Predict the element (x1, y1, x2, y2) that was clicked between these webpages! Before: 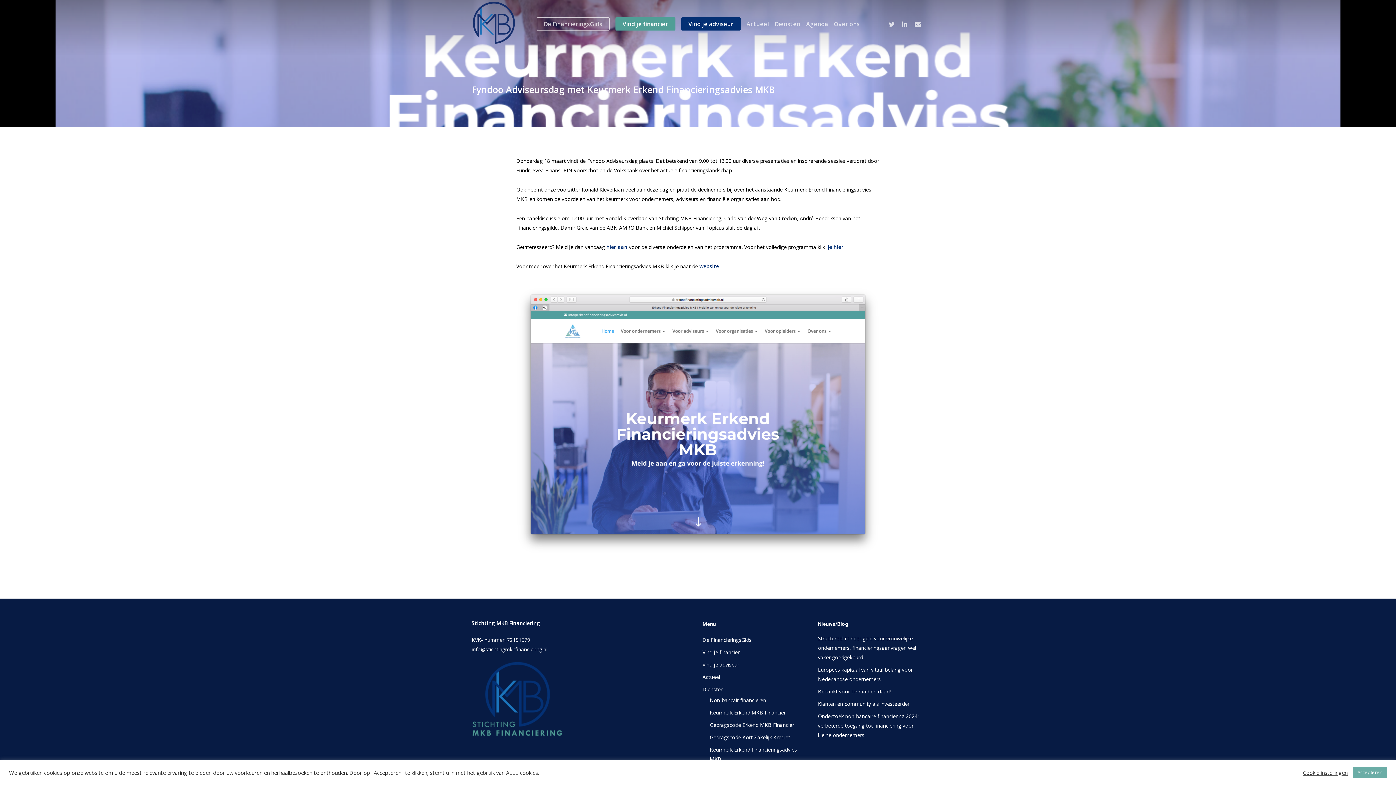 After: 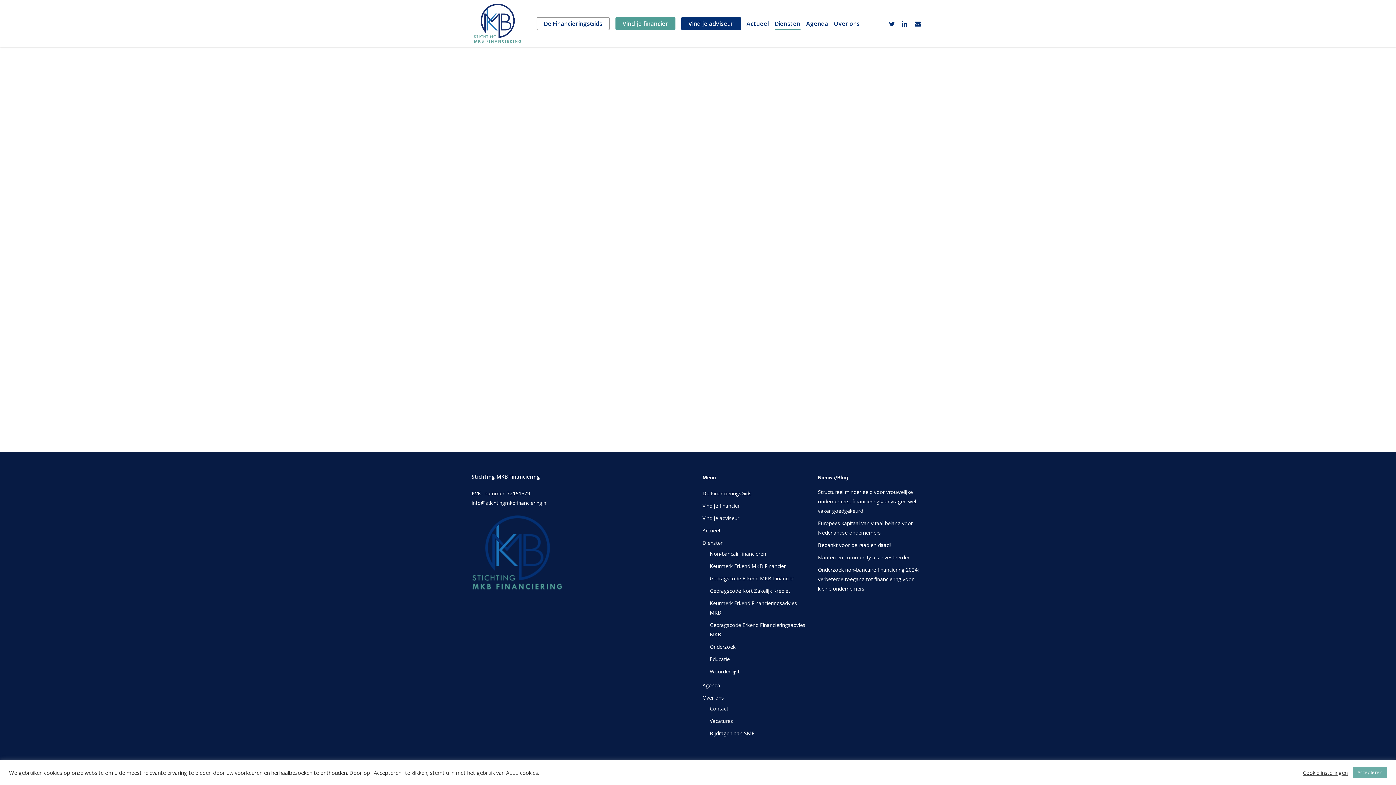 Action: label: Diensten bbox: (774, 20, 800, 26)